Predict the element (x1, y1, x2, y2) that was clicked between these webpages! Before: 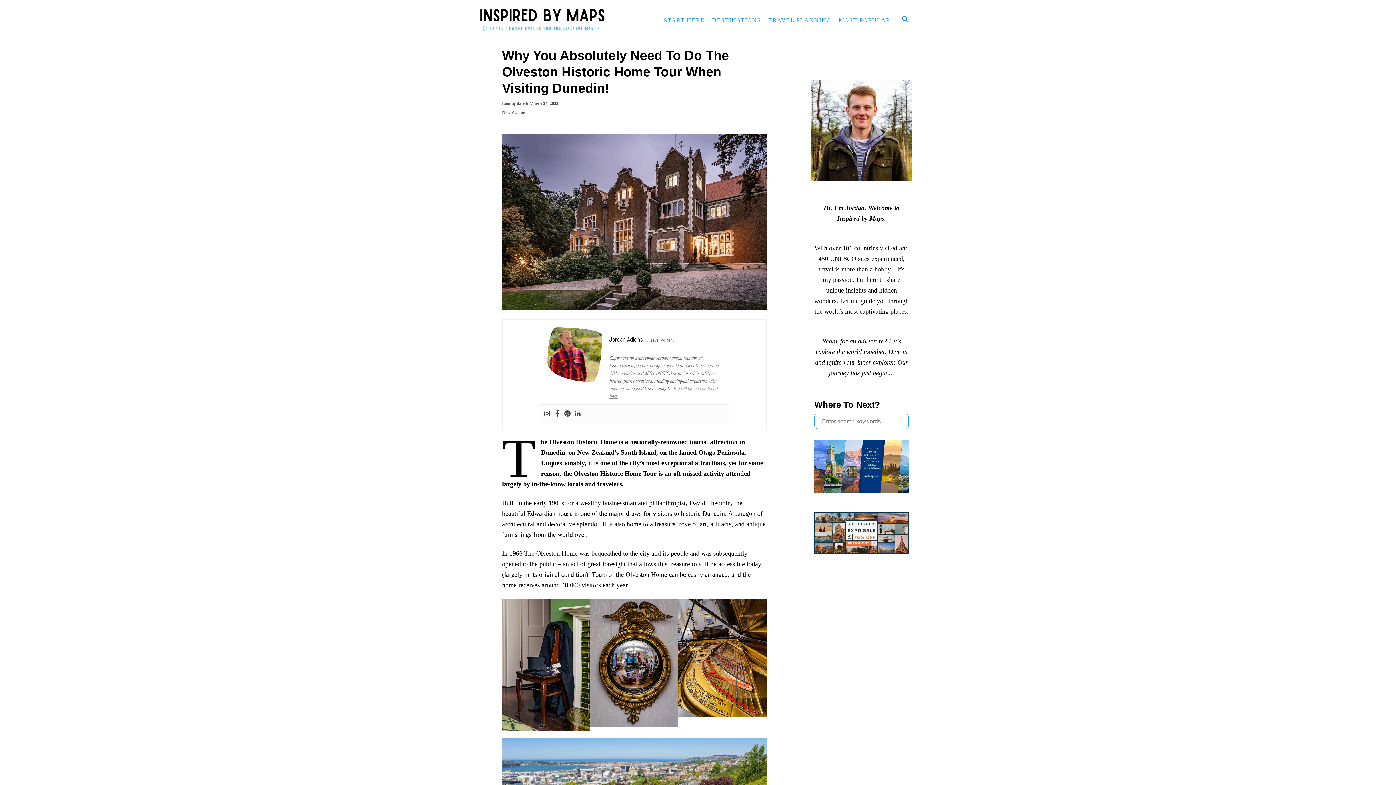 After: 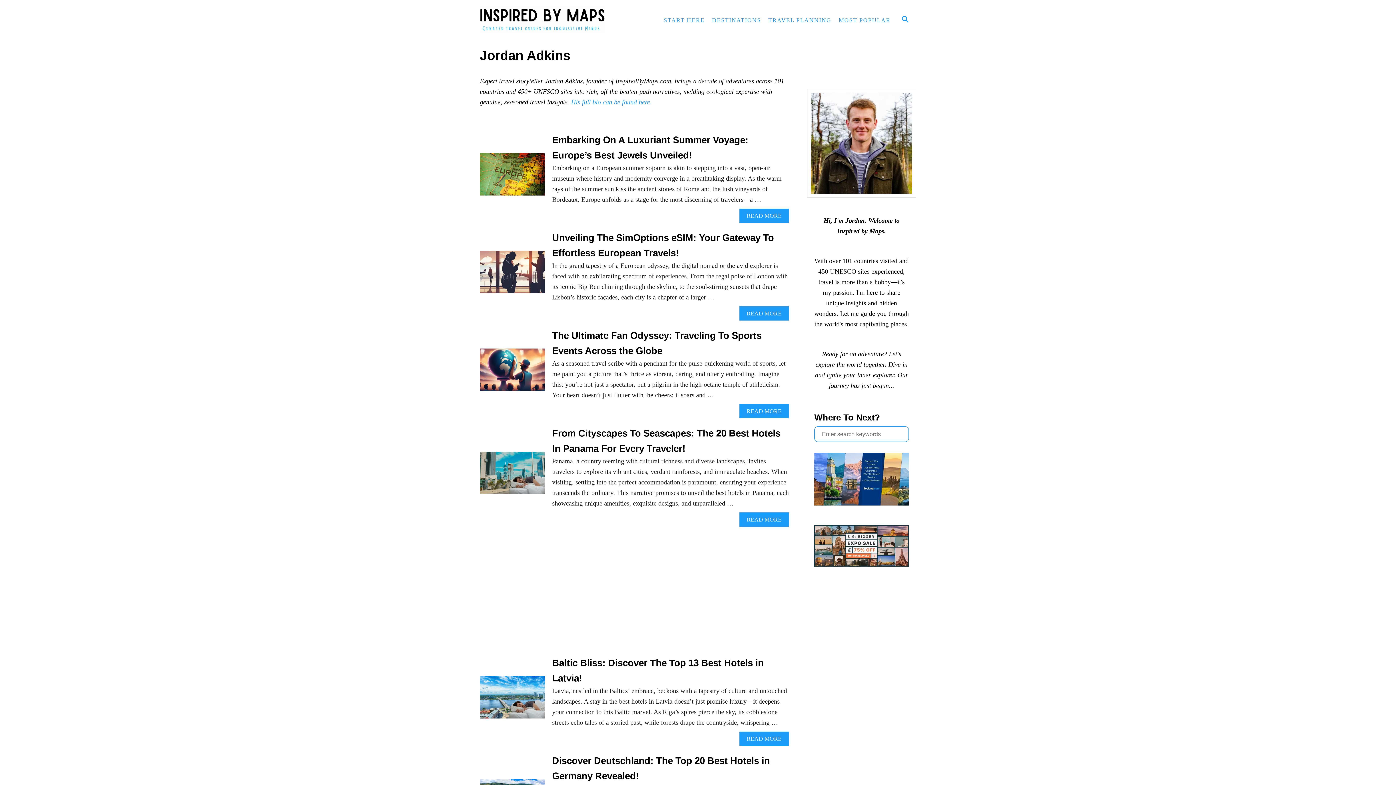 Action: bbox: (609, 335, 643, 343) label: Jordan Adkins